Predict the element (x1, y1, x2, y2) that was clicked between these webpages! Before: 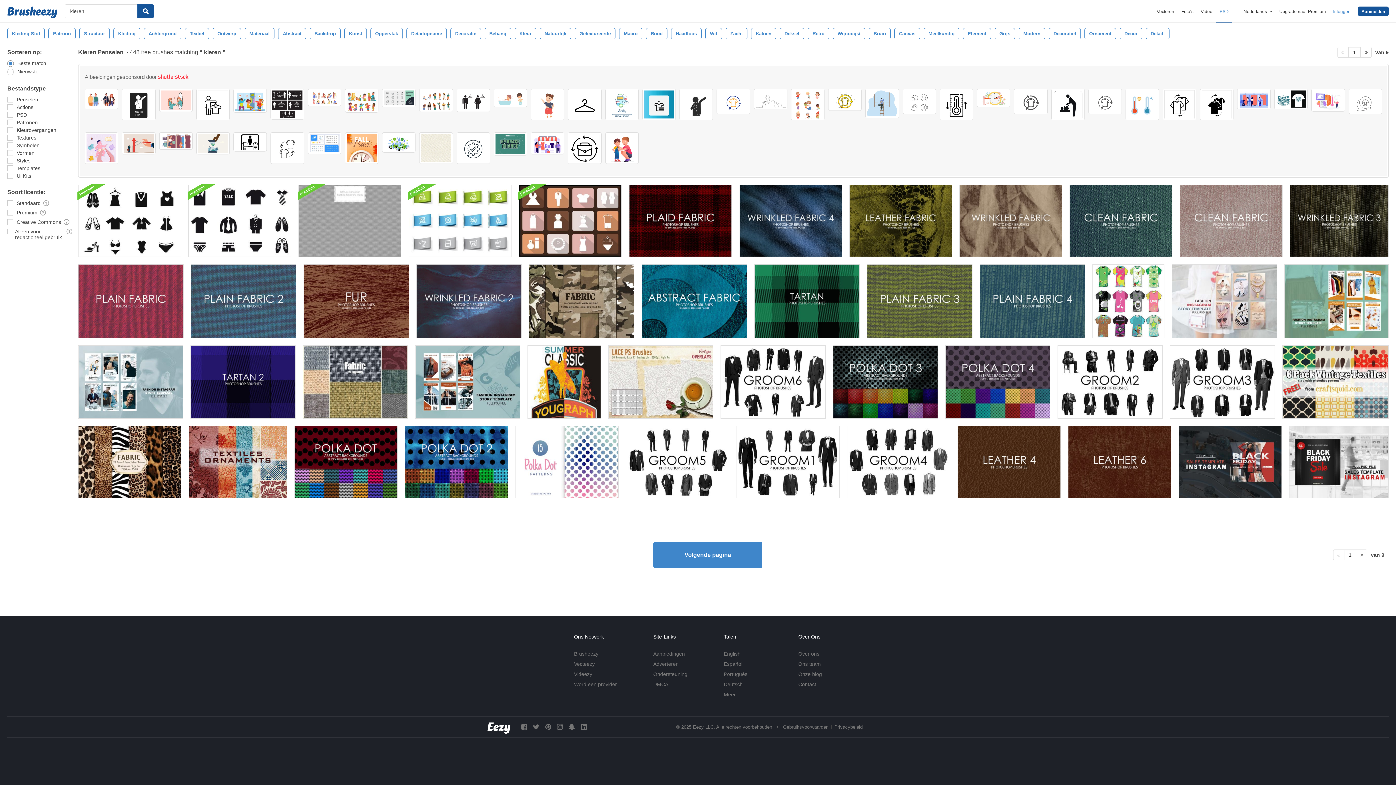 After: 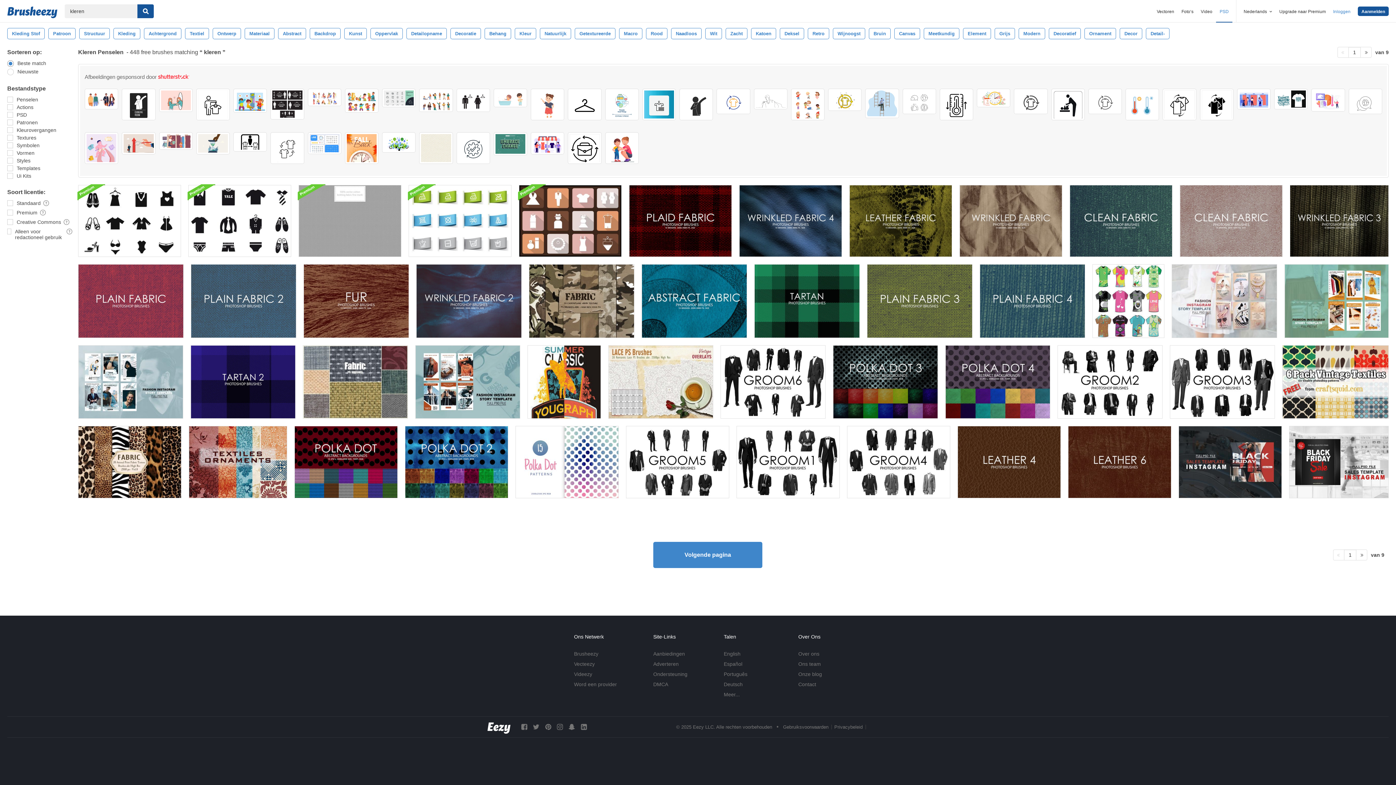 Action: bbox: (1237, 88, 1270, 109)